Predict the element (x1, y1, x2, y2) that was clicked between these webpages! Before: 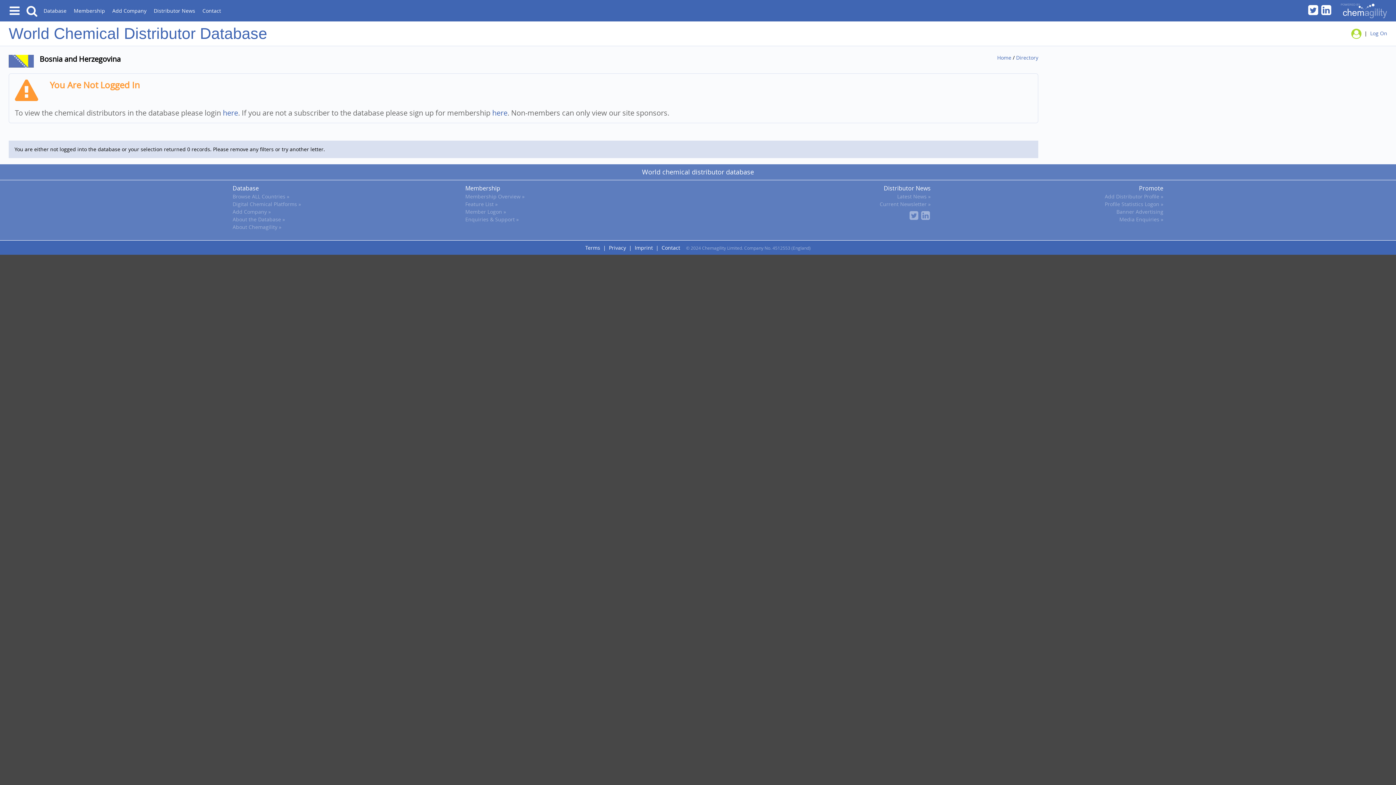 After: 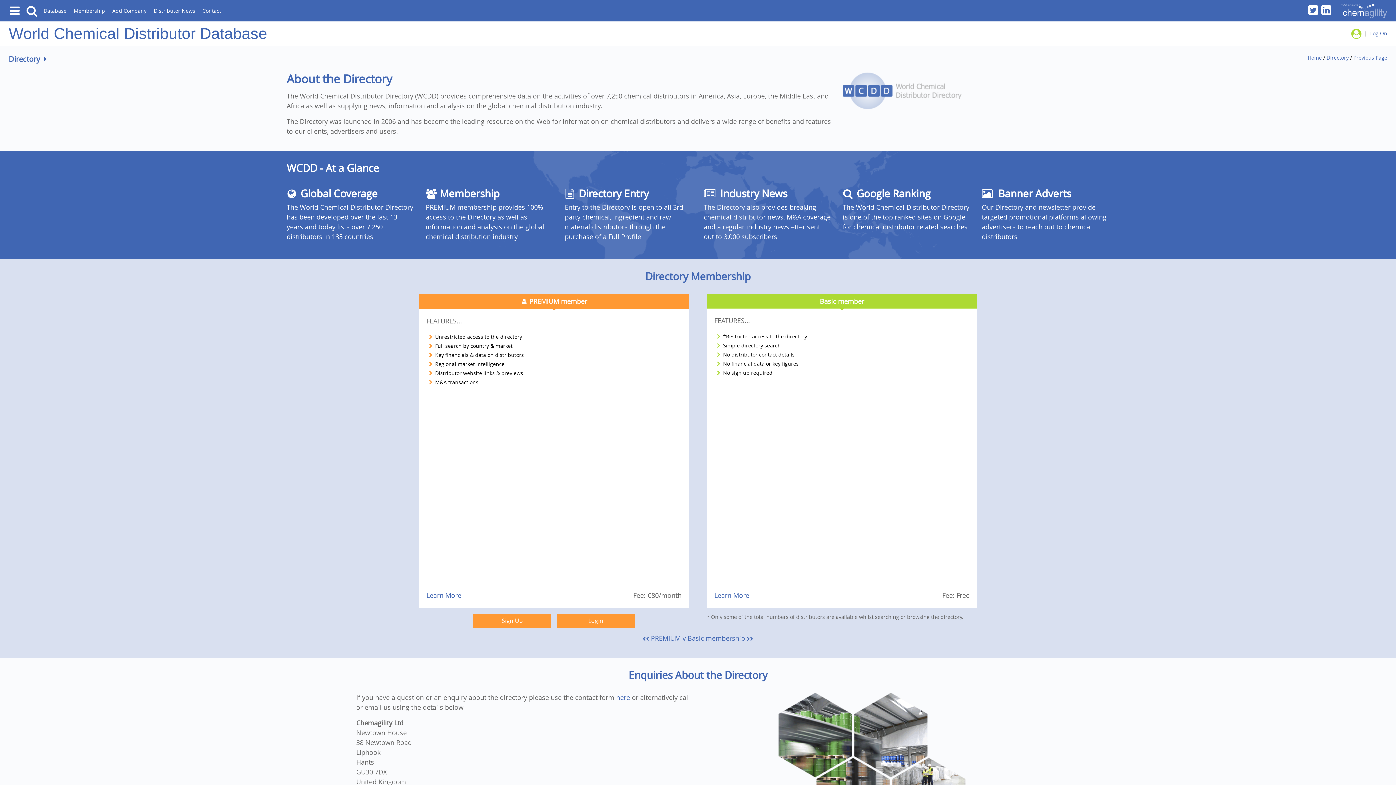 Action: label: About the Database » bbox: (232, 216, 285, 223)